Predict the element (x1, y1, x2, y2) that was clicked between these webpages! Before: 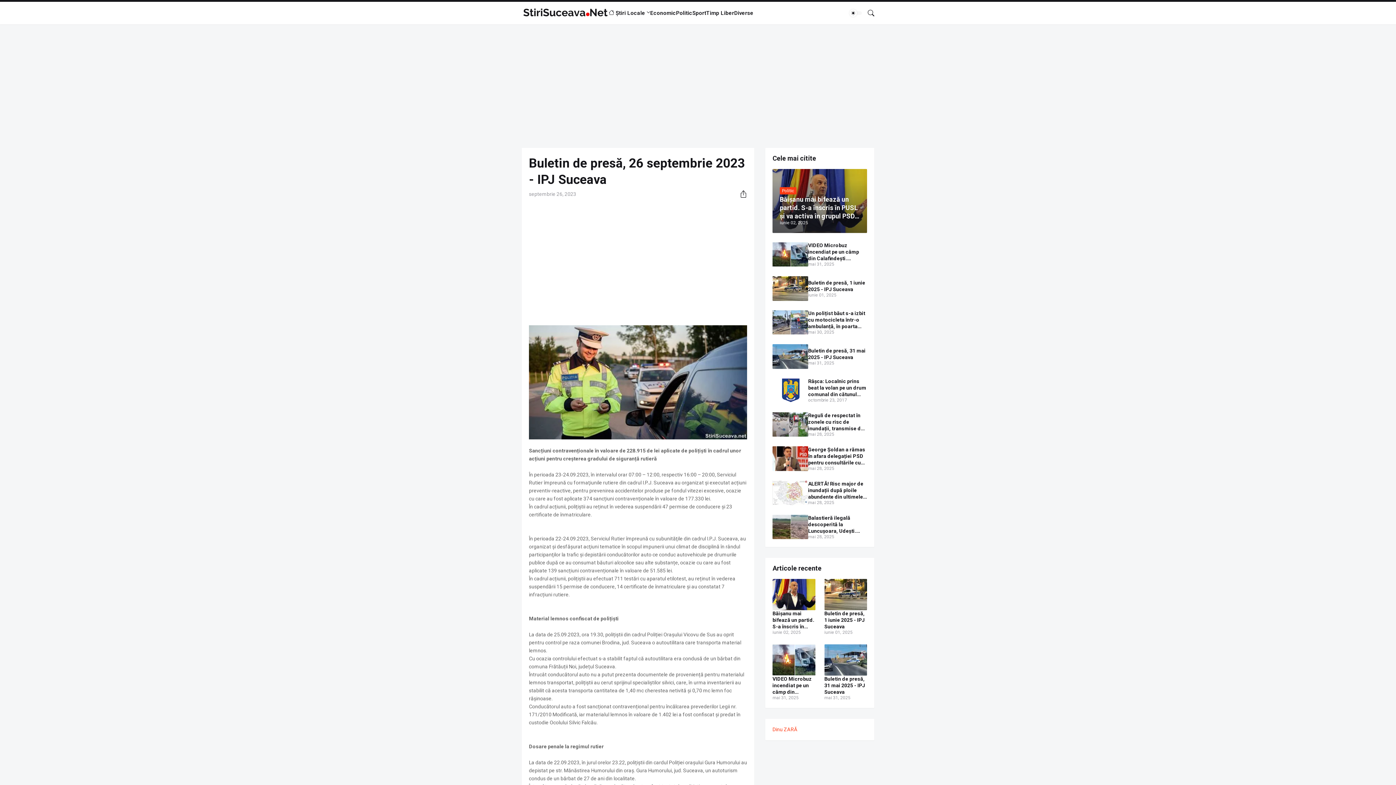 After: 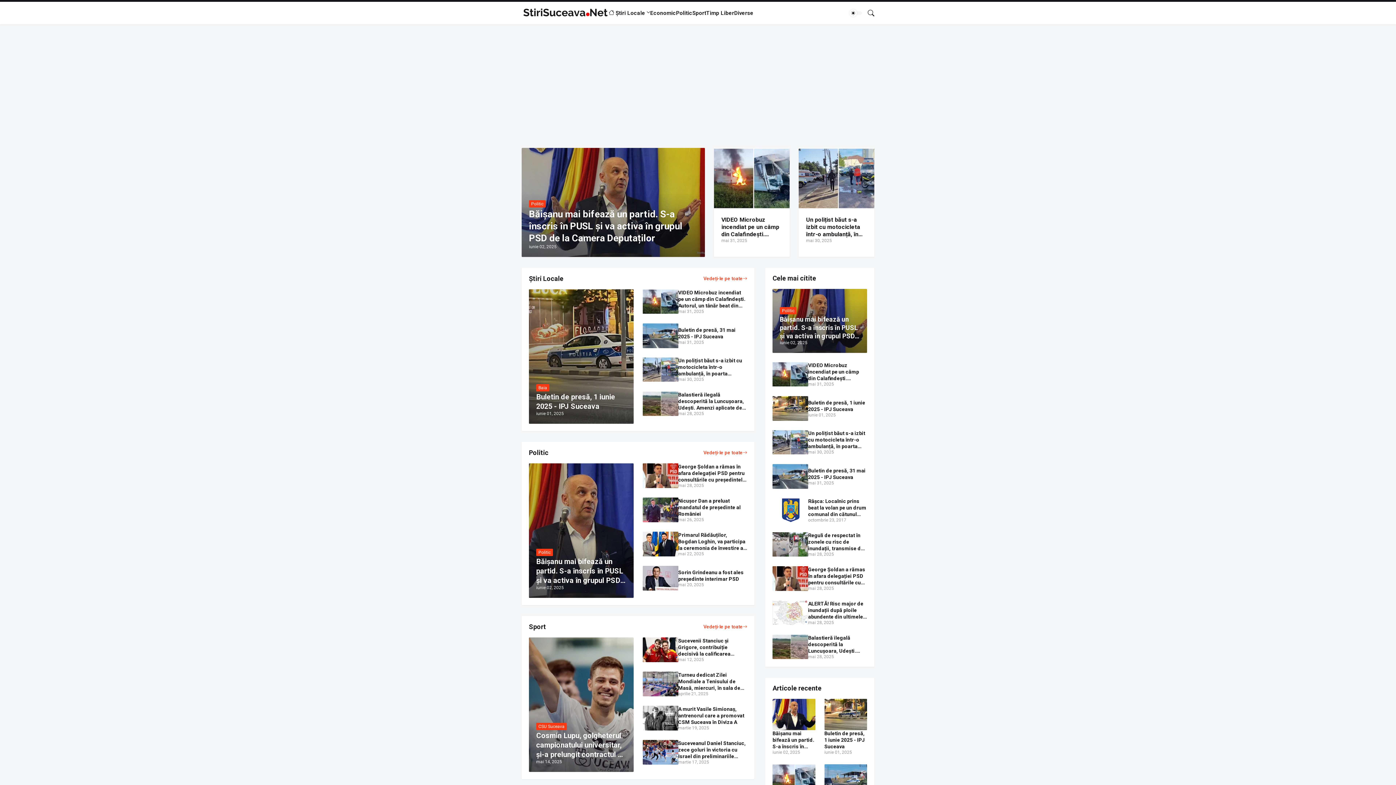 Action: bbox: (608, 1, 615, 24)